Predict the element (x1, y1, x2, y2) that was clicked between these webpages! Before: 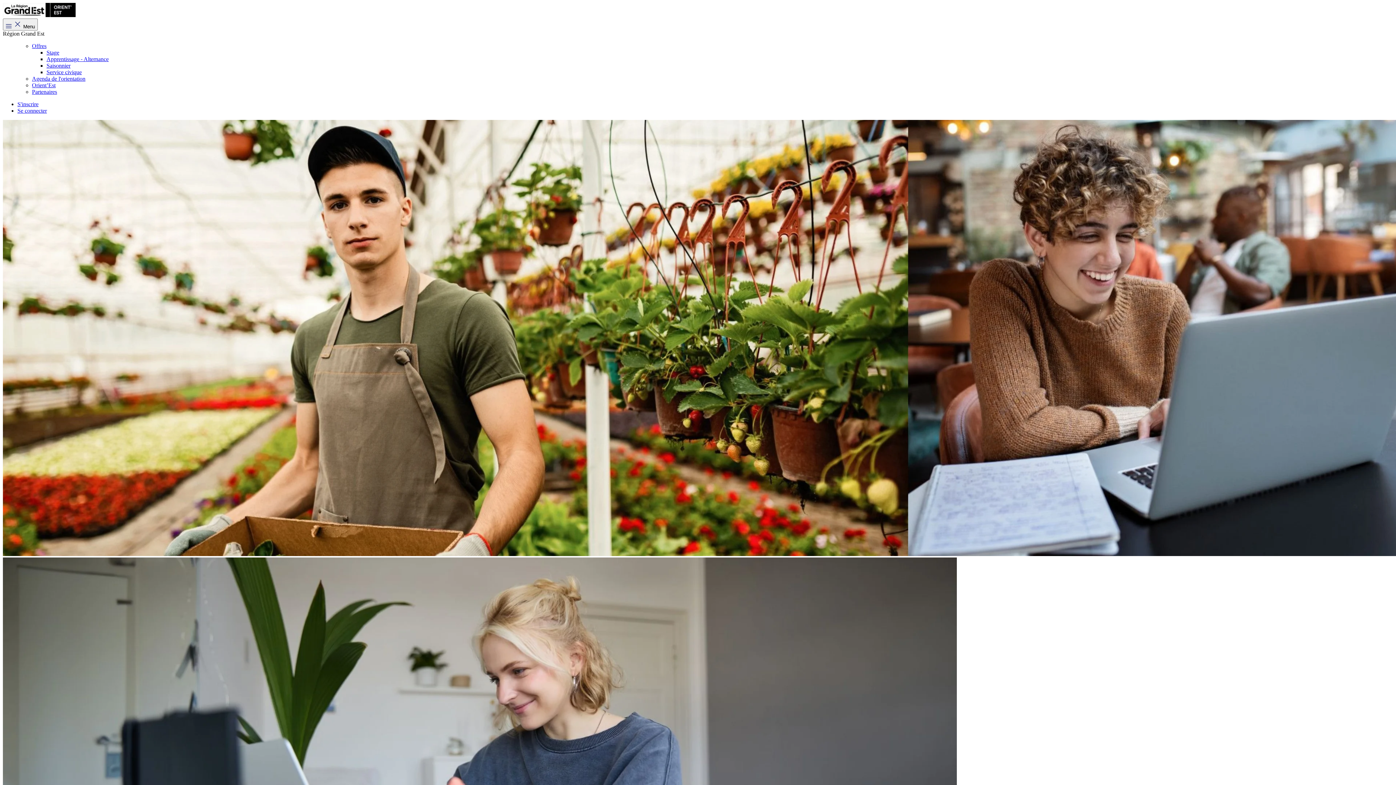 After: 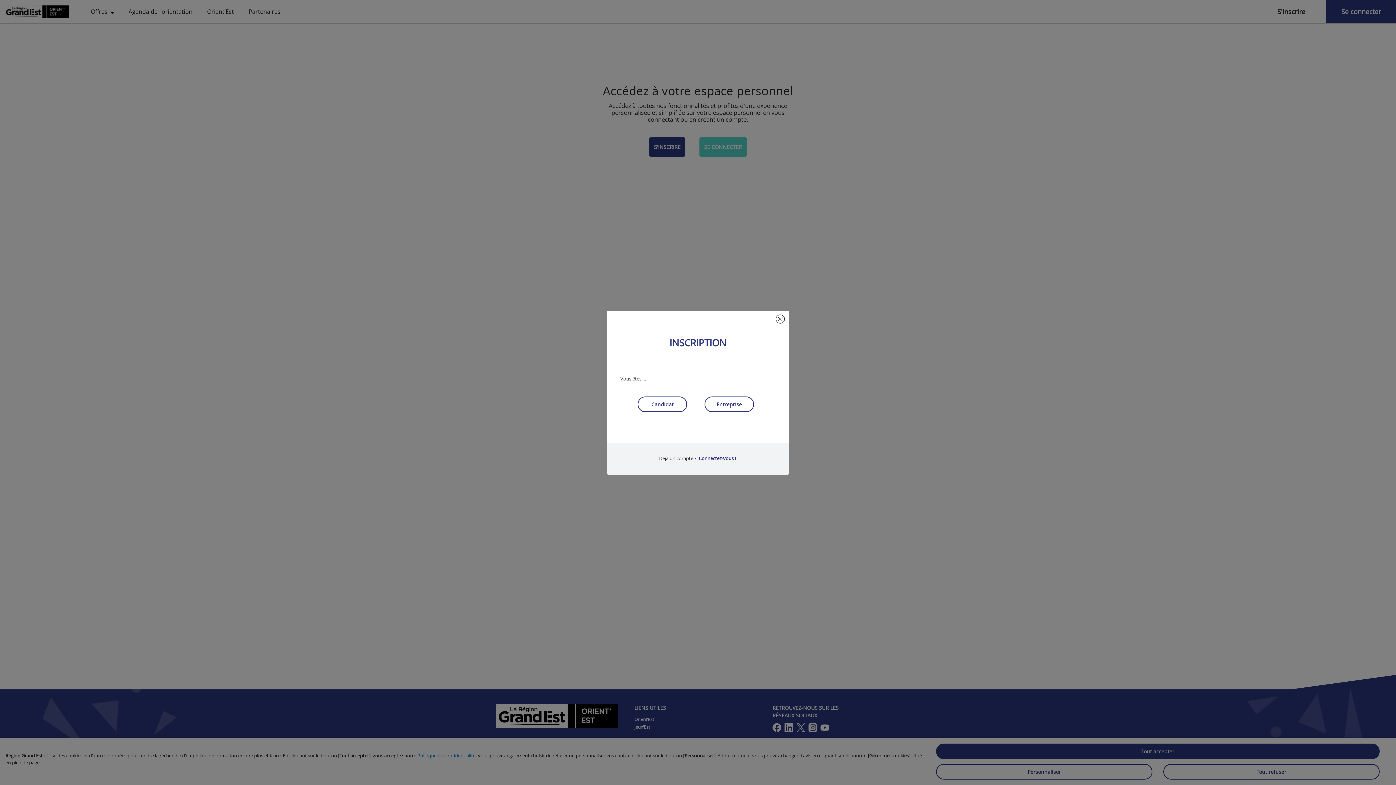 Action: label: S'inscrire bbox: (17, 101, 38, 107)